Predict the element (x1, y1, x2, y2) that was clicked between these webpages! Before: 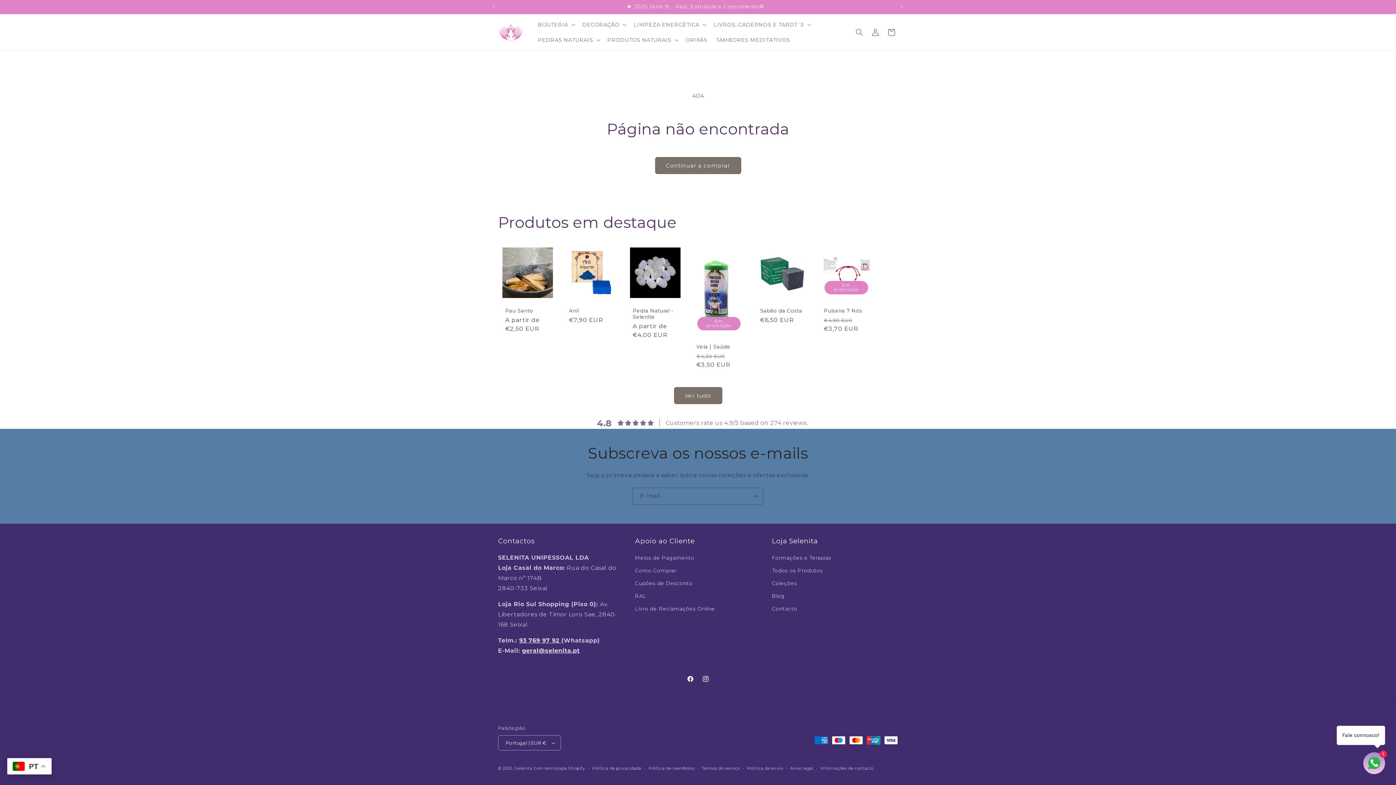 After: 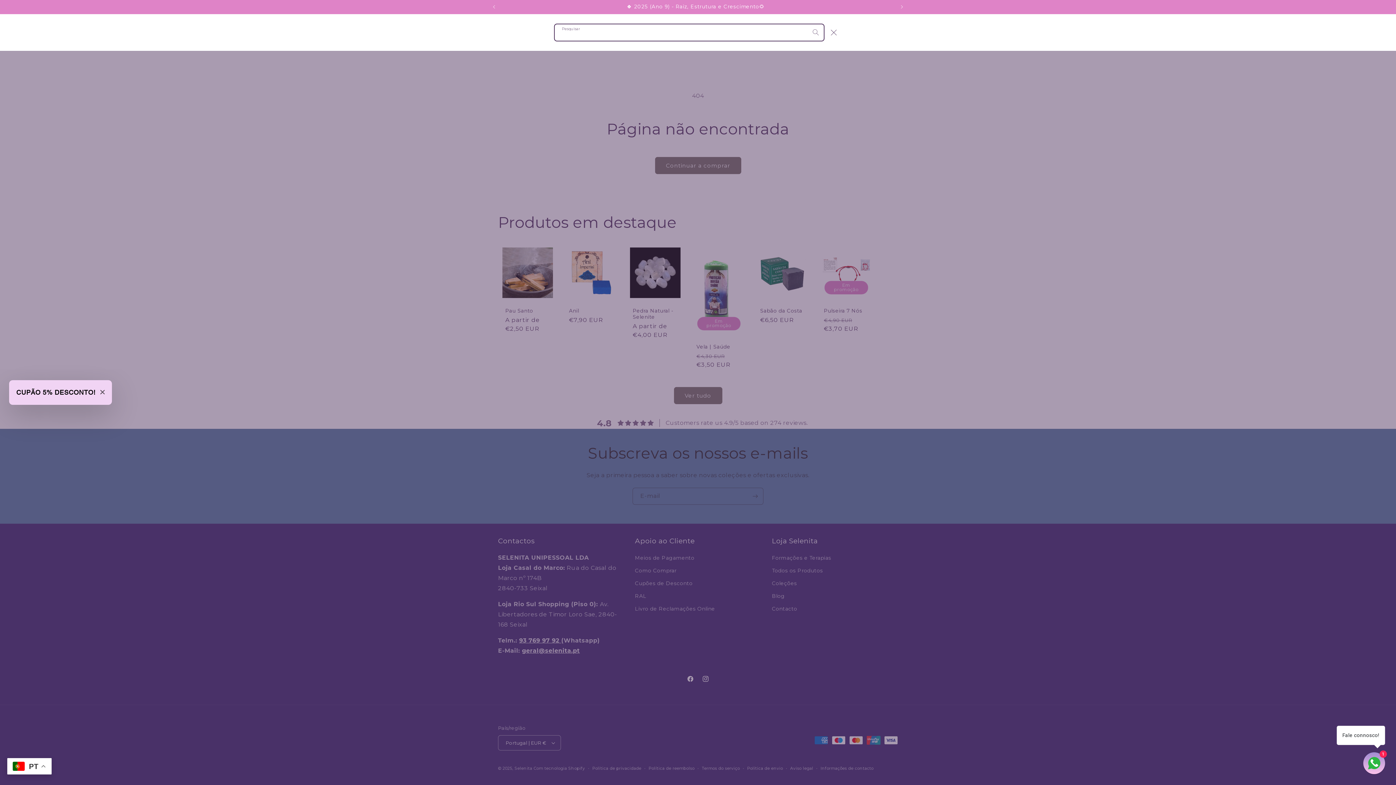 Action: bbox: (851, 24, 867, 40) label: Pesquisar